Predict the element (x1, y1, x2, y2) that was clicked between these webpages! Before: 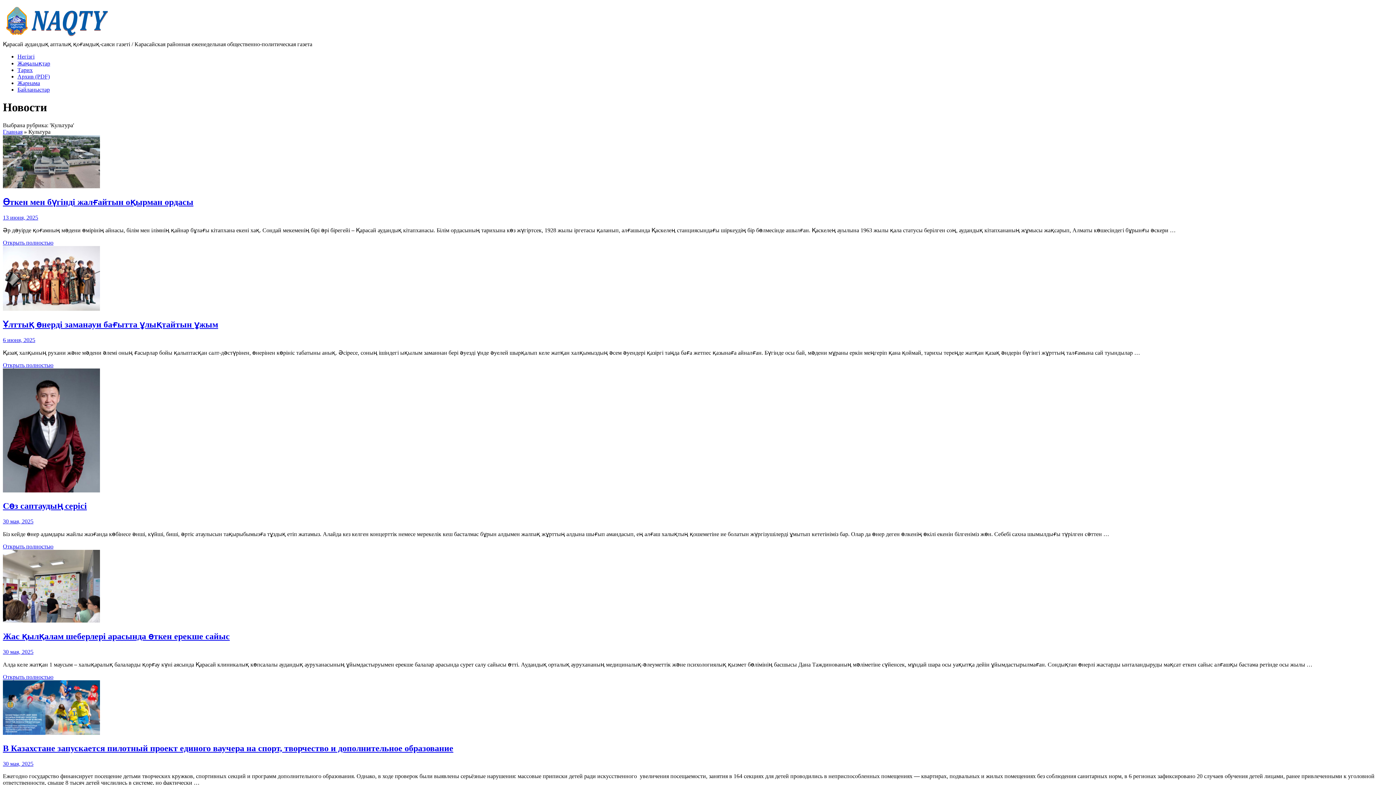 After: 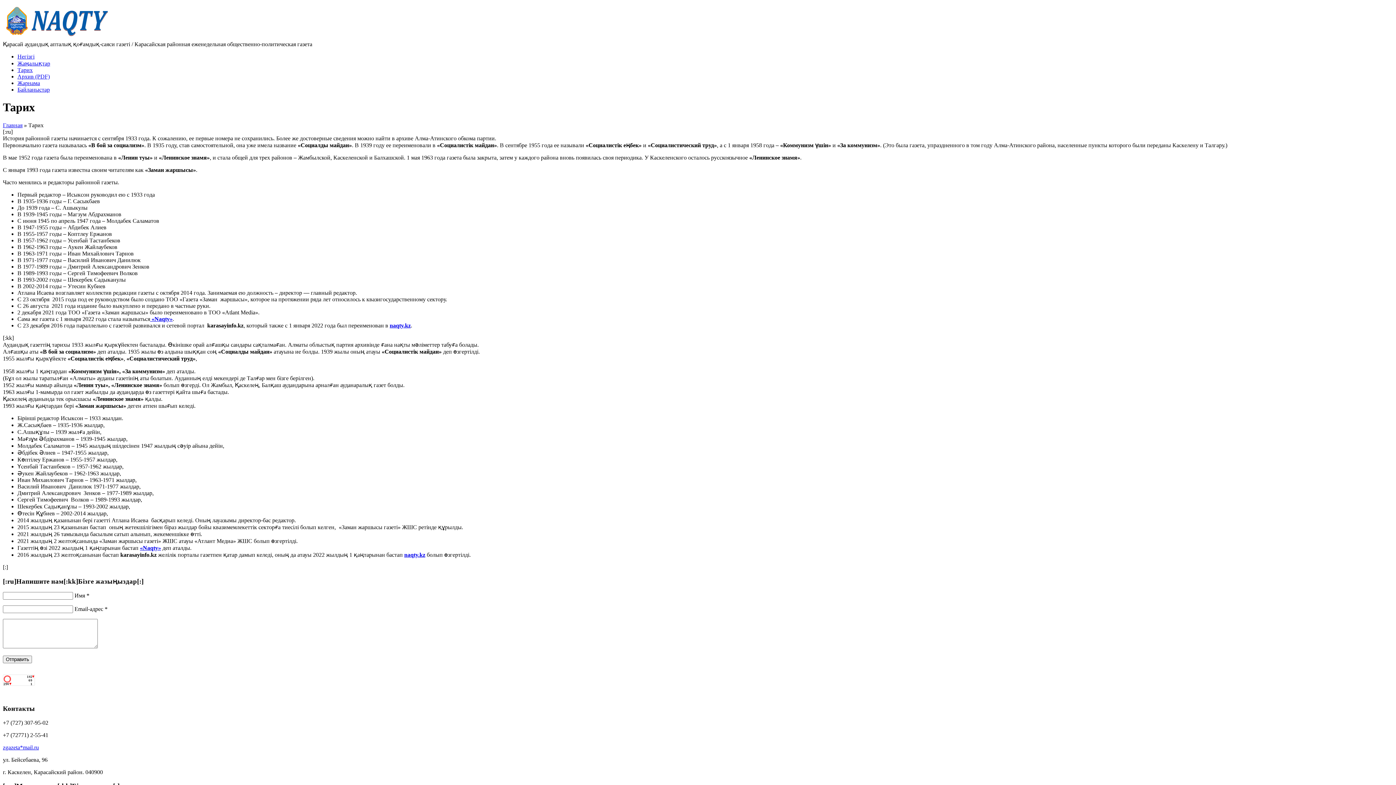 Action: bbox: (17, 66, 32, 73) label: Тарих